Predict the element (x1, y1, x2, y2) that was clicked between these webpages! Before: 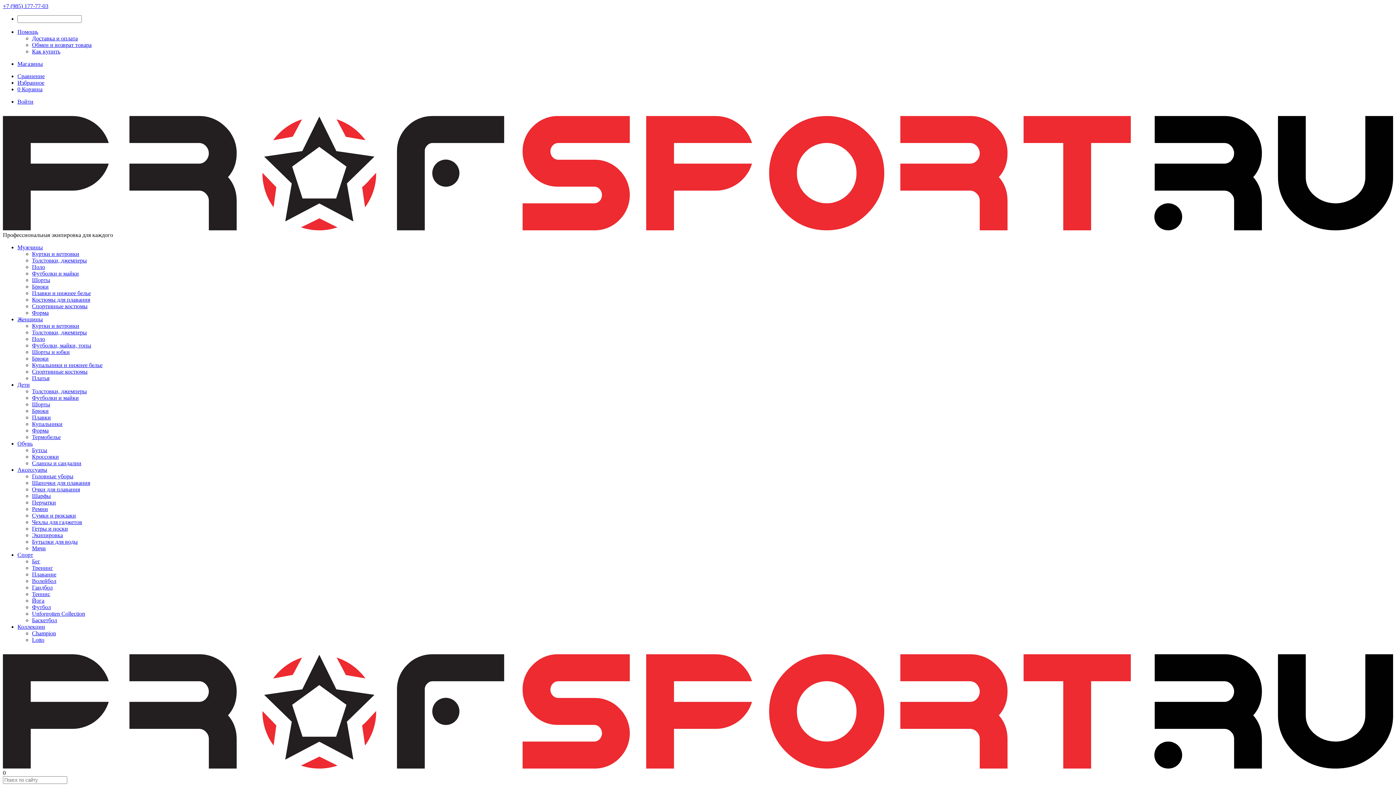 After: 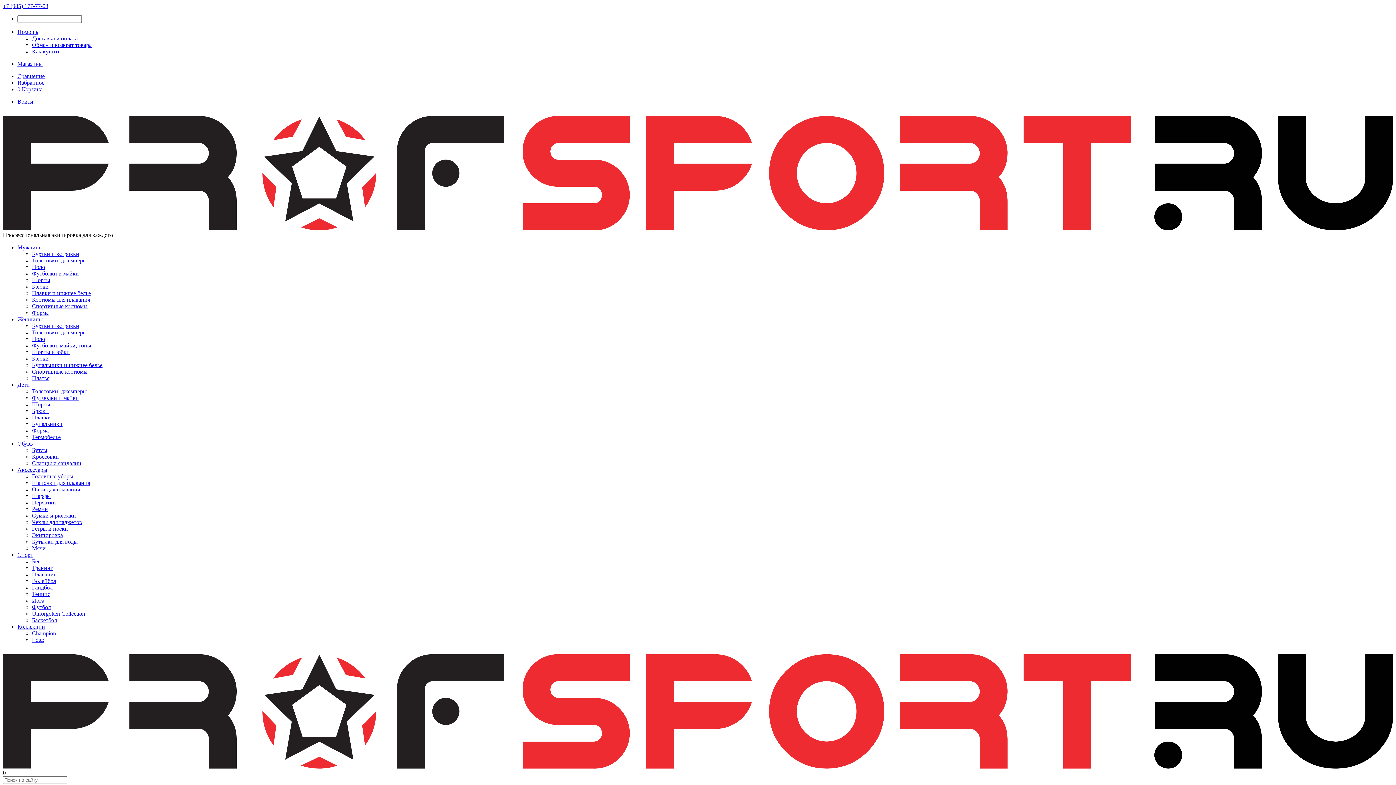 Action: label: Куртки и ветровки bbox: (32, 250, 79, 256)